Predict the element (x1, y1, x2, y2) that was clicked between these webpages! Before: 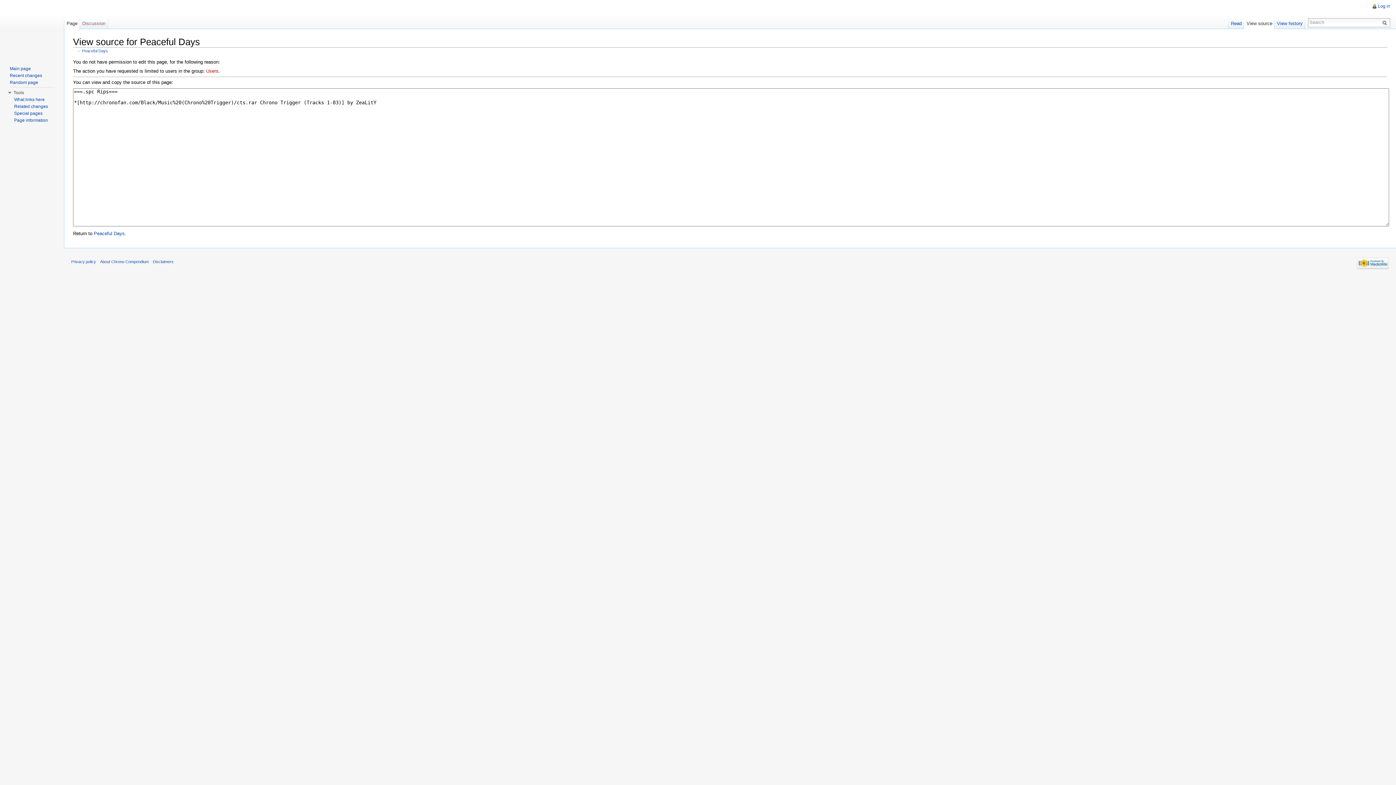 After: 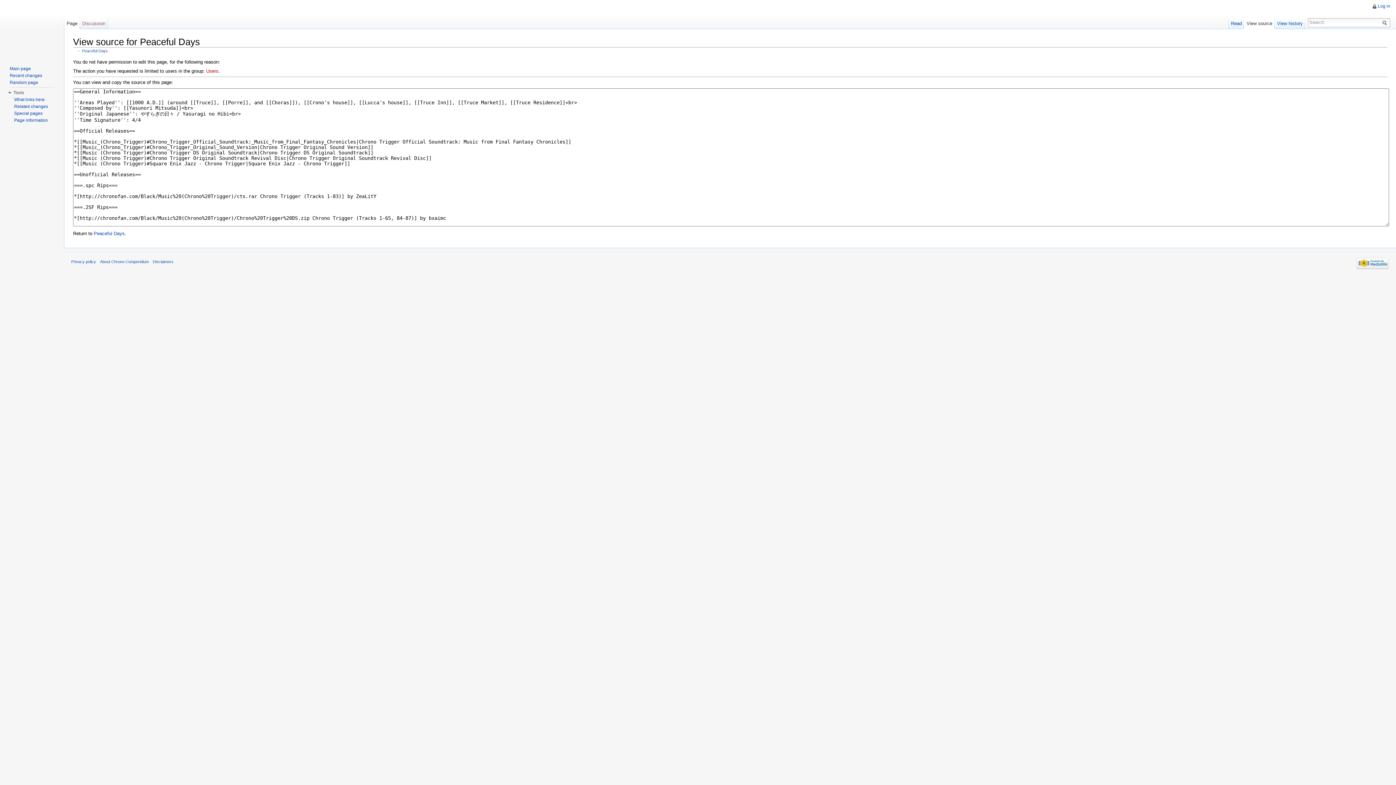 Action: bbox: (1244, 14, 1274, 29) label: View source